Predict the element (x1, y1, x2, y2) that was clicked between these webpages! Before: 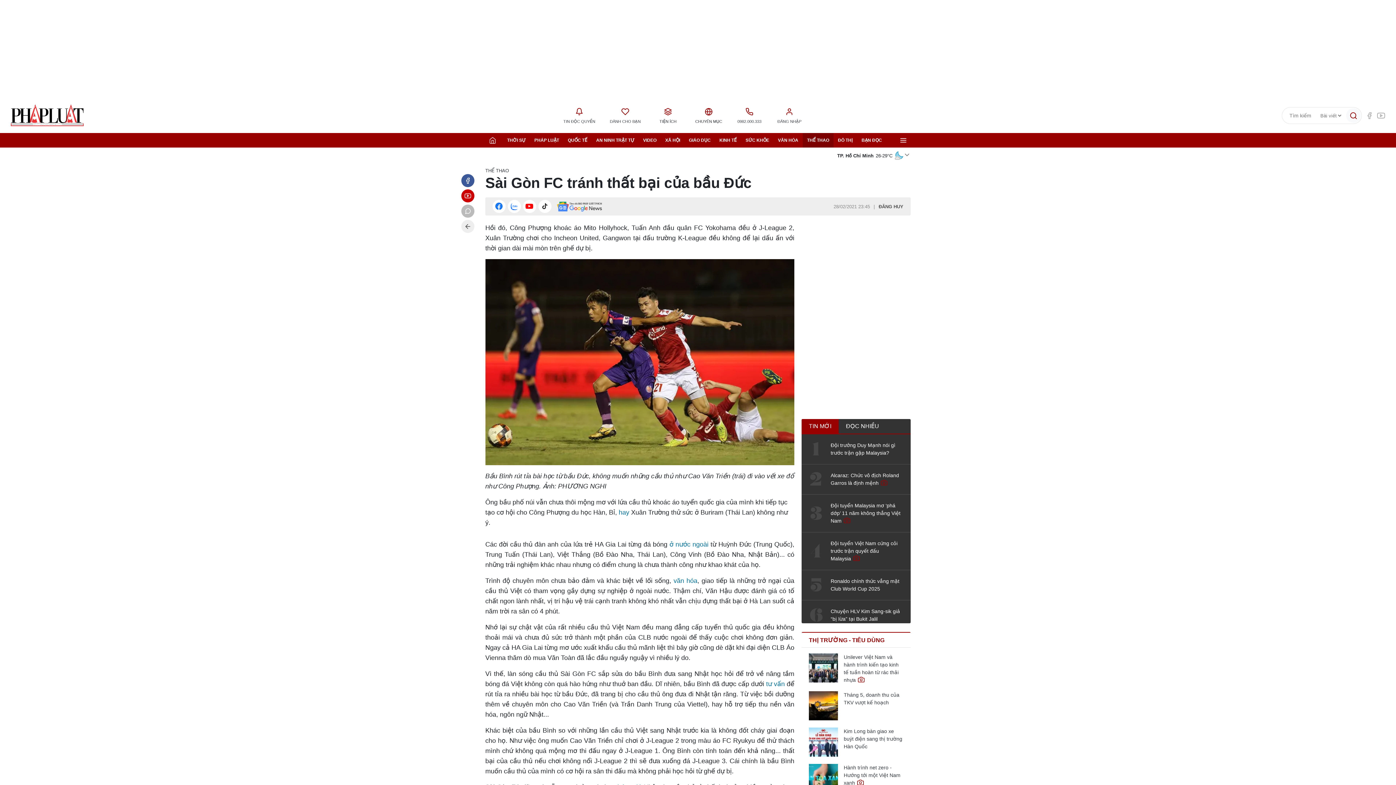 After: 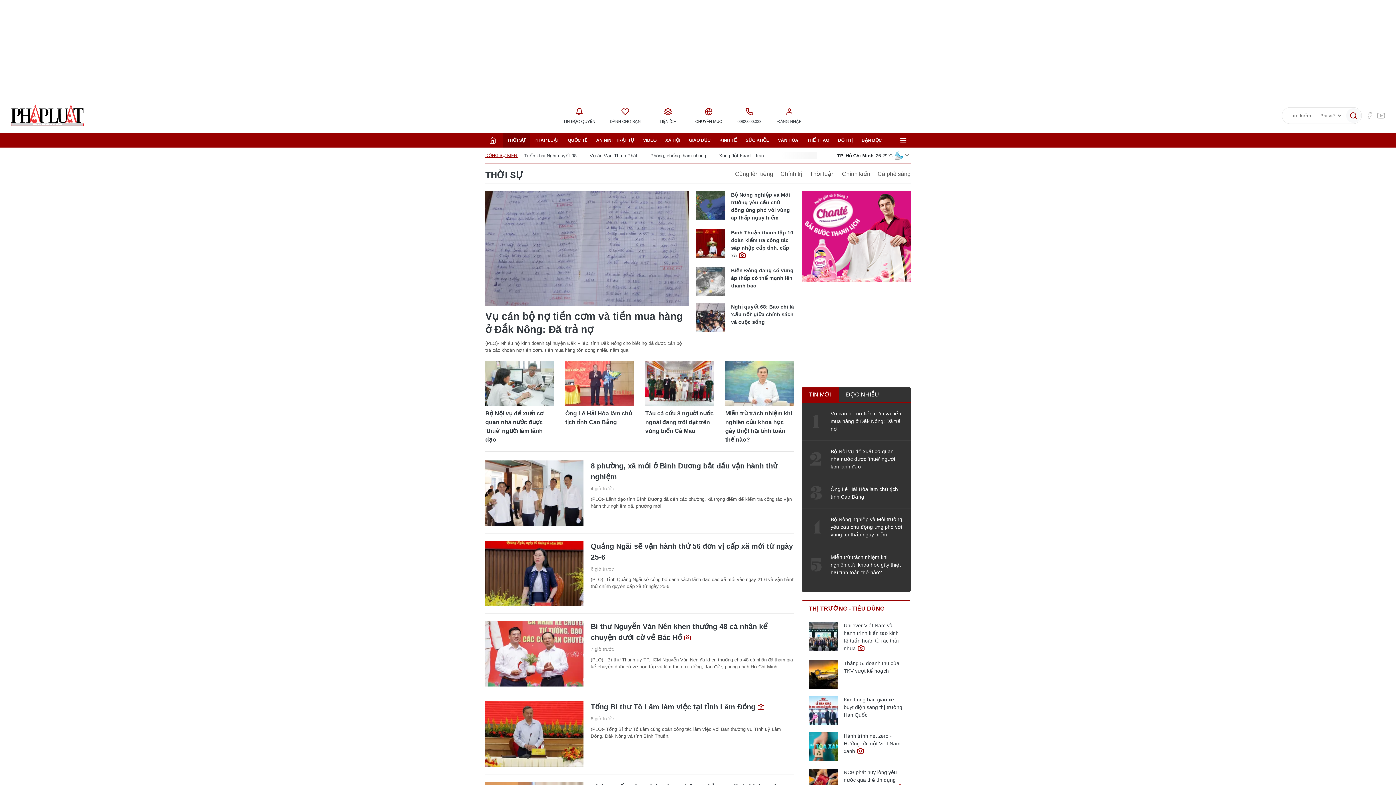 Action: bbox: (502, 133, 530, 147) label: THỜI SỰ